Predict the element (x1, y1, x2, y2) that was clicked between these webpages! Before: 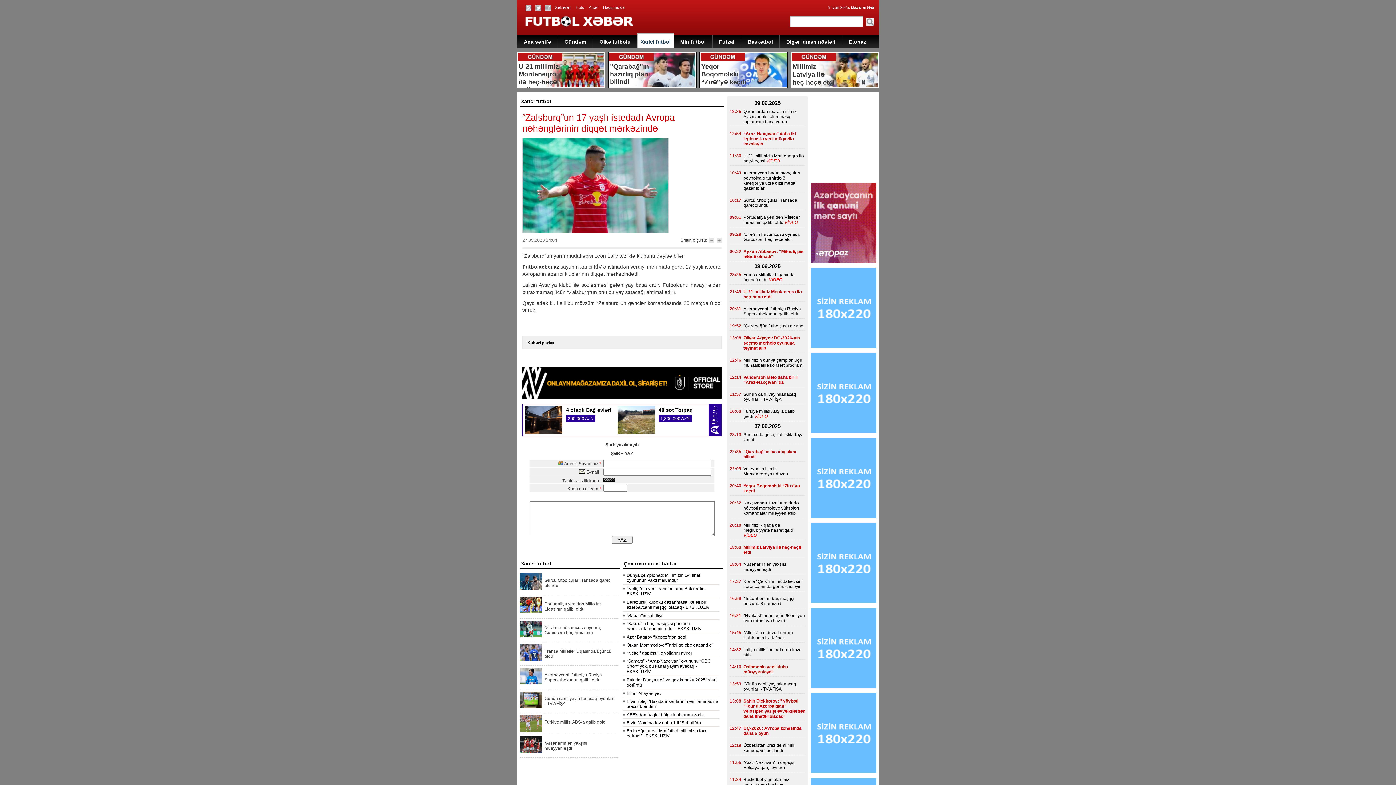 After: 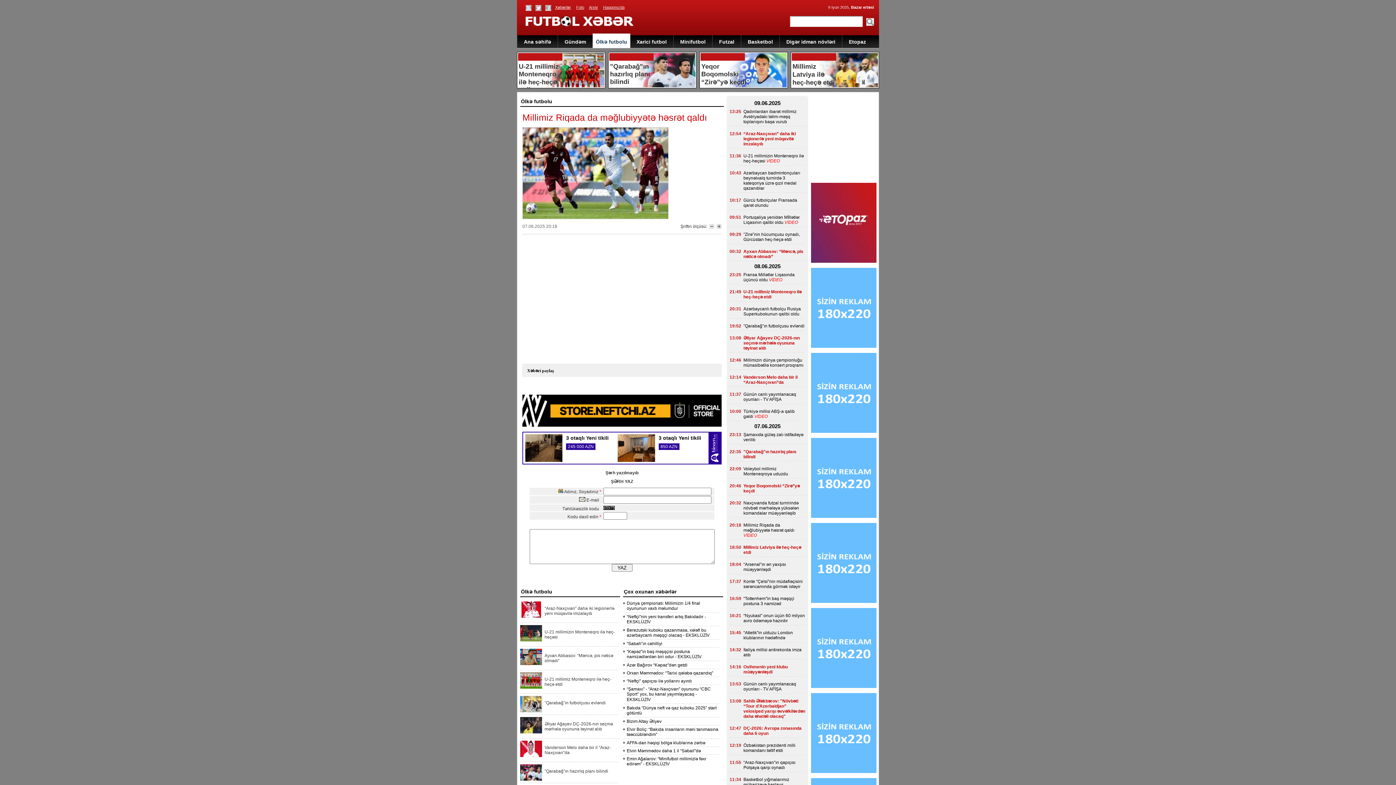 Action: label: Millimiz Riqada da məğlubiyyətə həsrət qaldı bbox: (743, 522, 794, 533)